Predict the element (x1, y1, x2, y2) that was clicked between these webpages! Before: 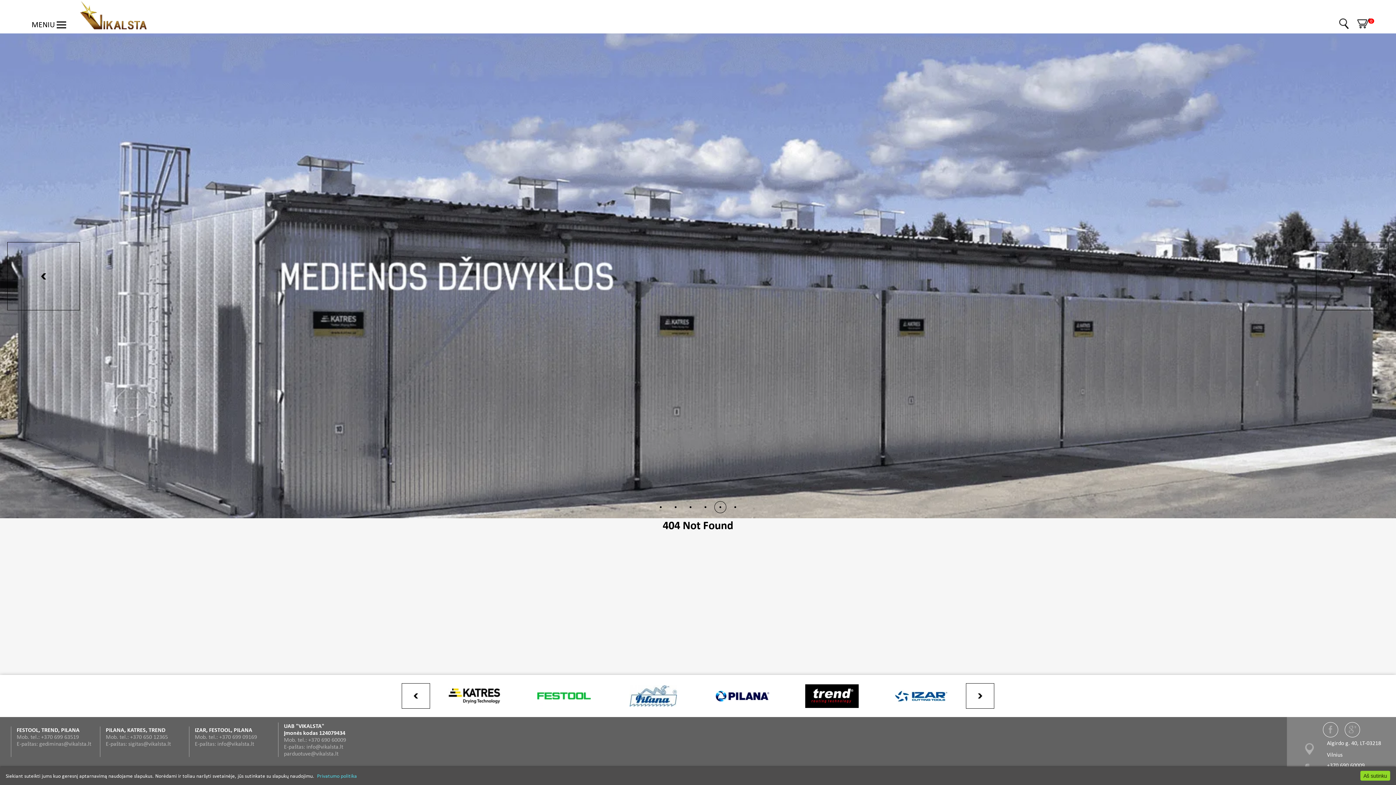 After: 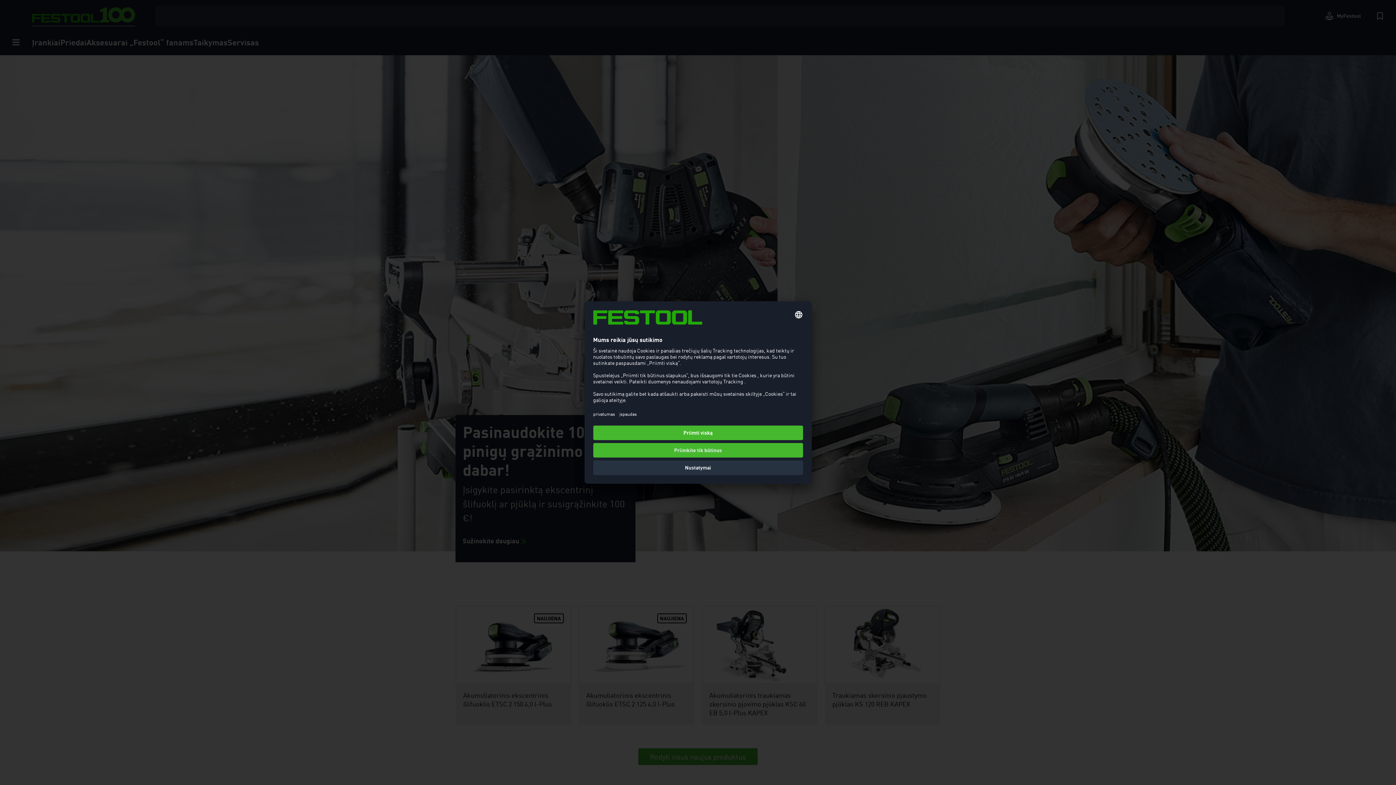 Action: bbox: (519, 675, 608, 717)